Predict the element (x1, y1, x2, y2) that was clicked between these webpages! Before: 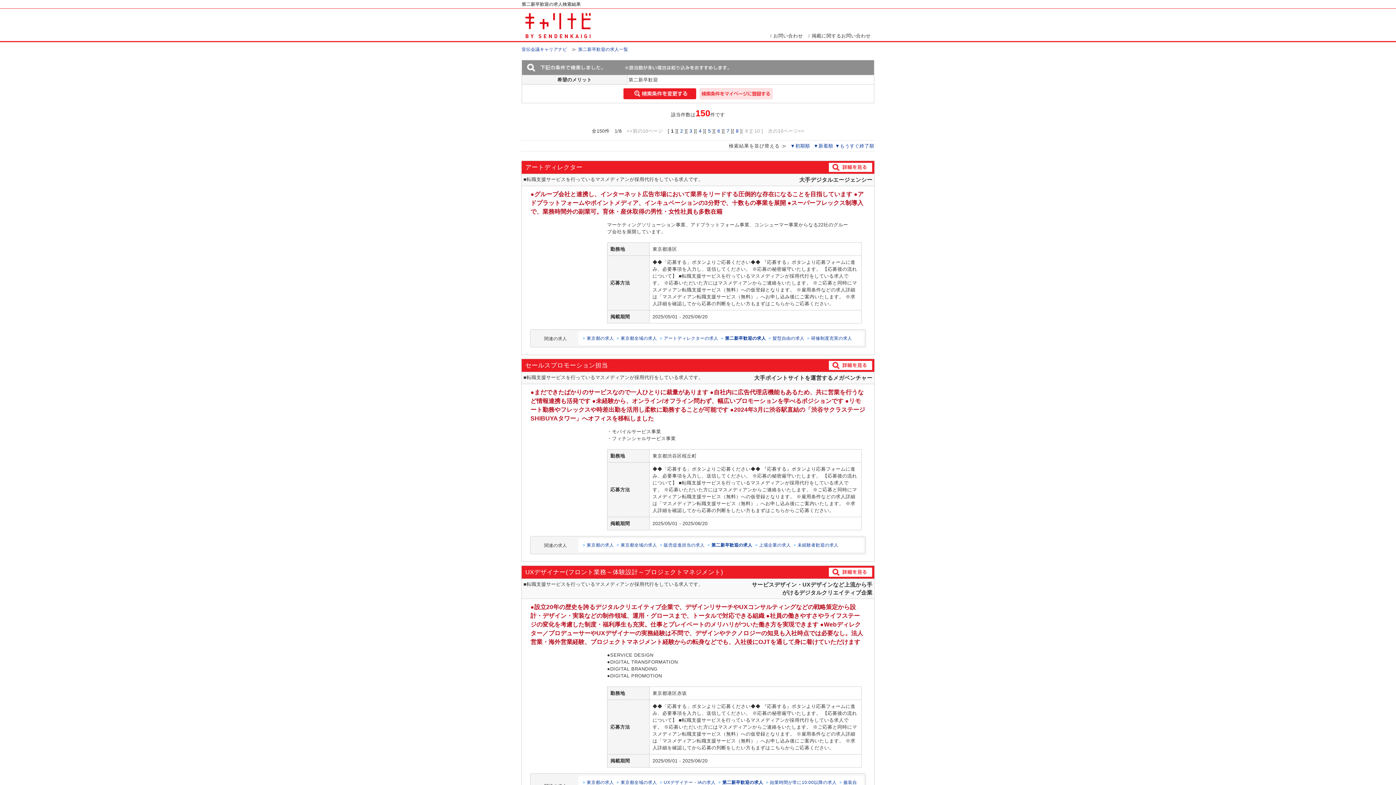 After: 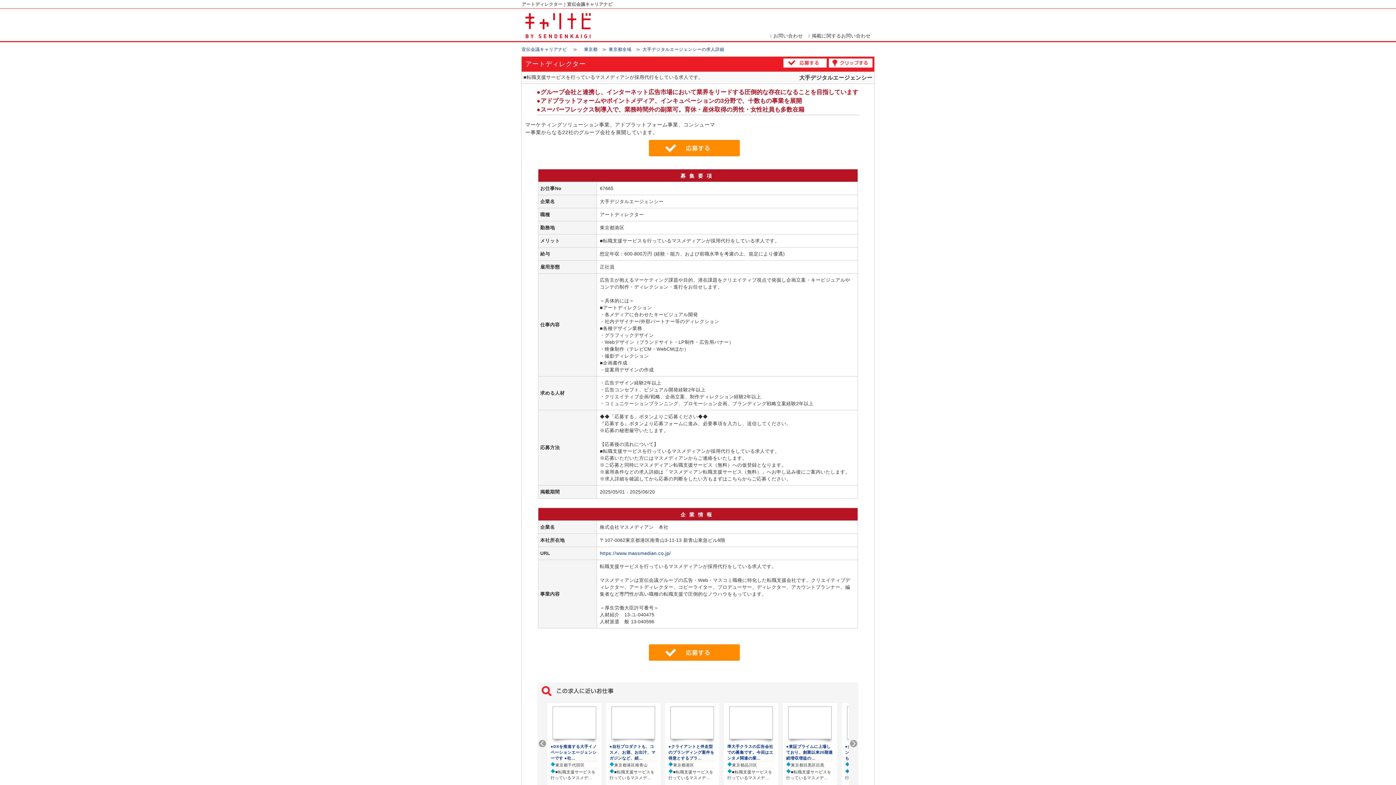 Action: bbox: (525, 163, 582, 170) label: アートディレクター